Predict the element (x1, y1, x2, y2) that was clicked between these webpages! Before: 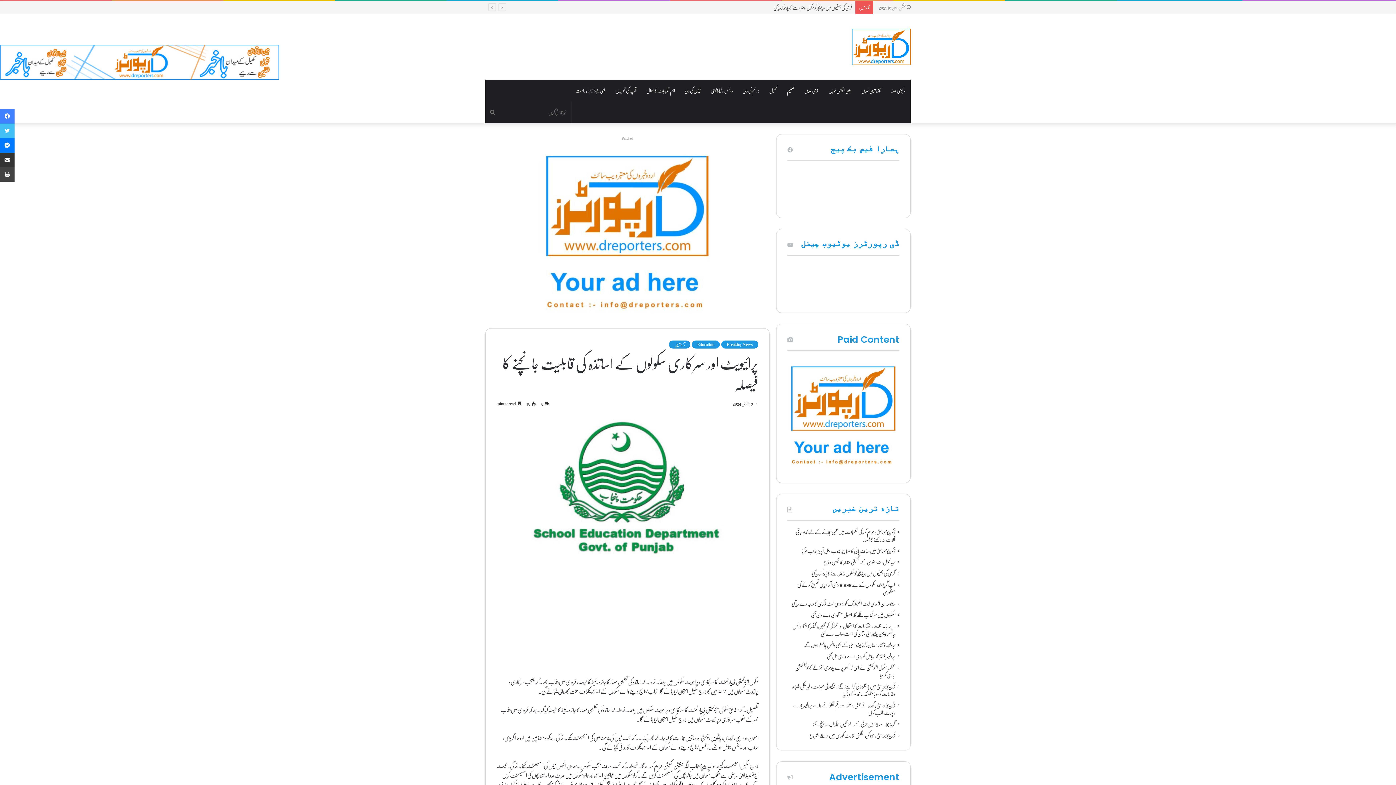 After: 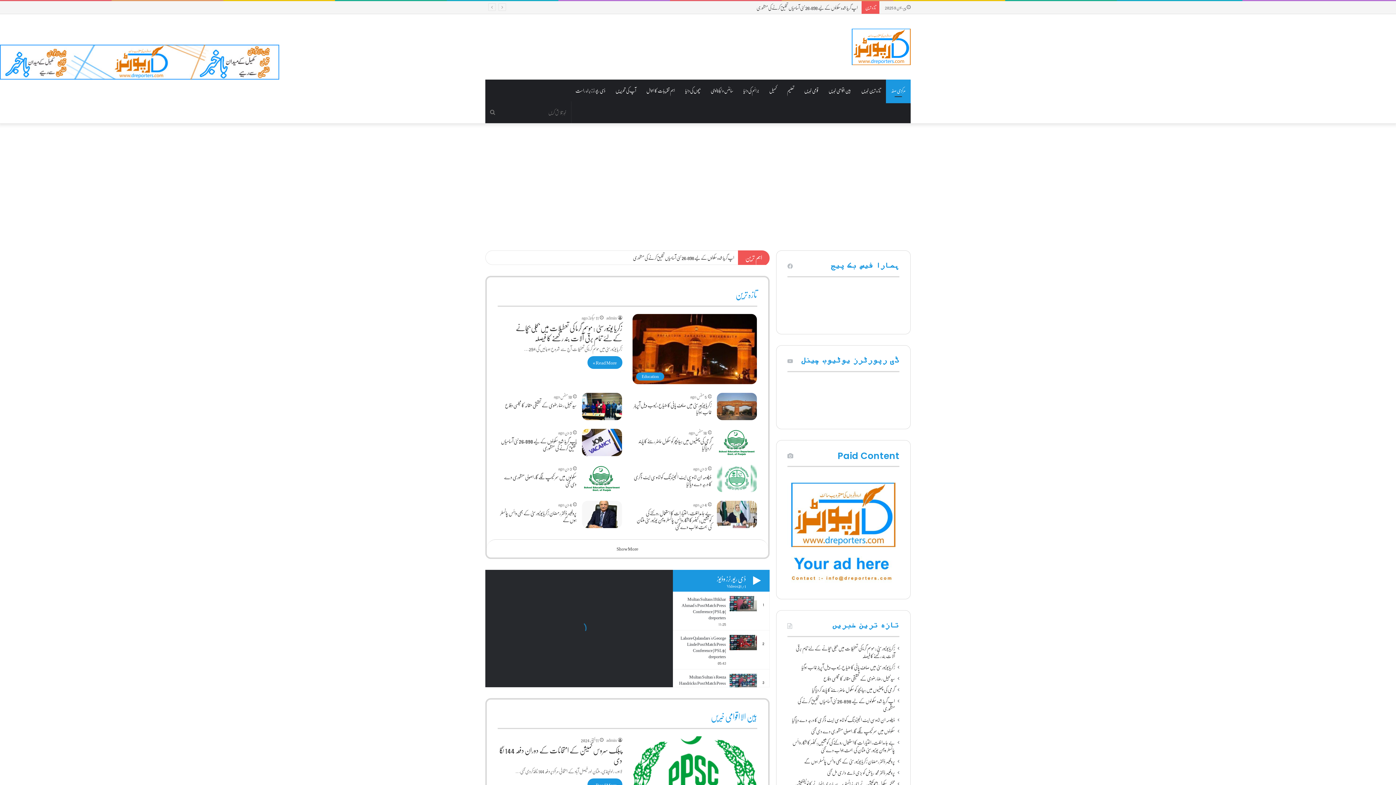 Action: bbox: (886, 79, 910, 101) label: مرکزی صفہ